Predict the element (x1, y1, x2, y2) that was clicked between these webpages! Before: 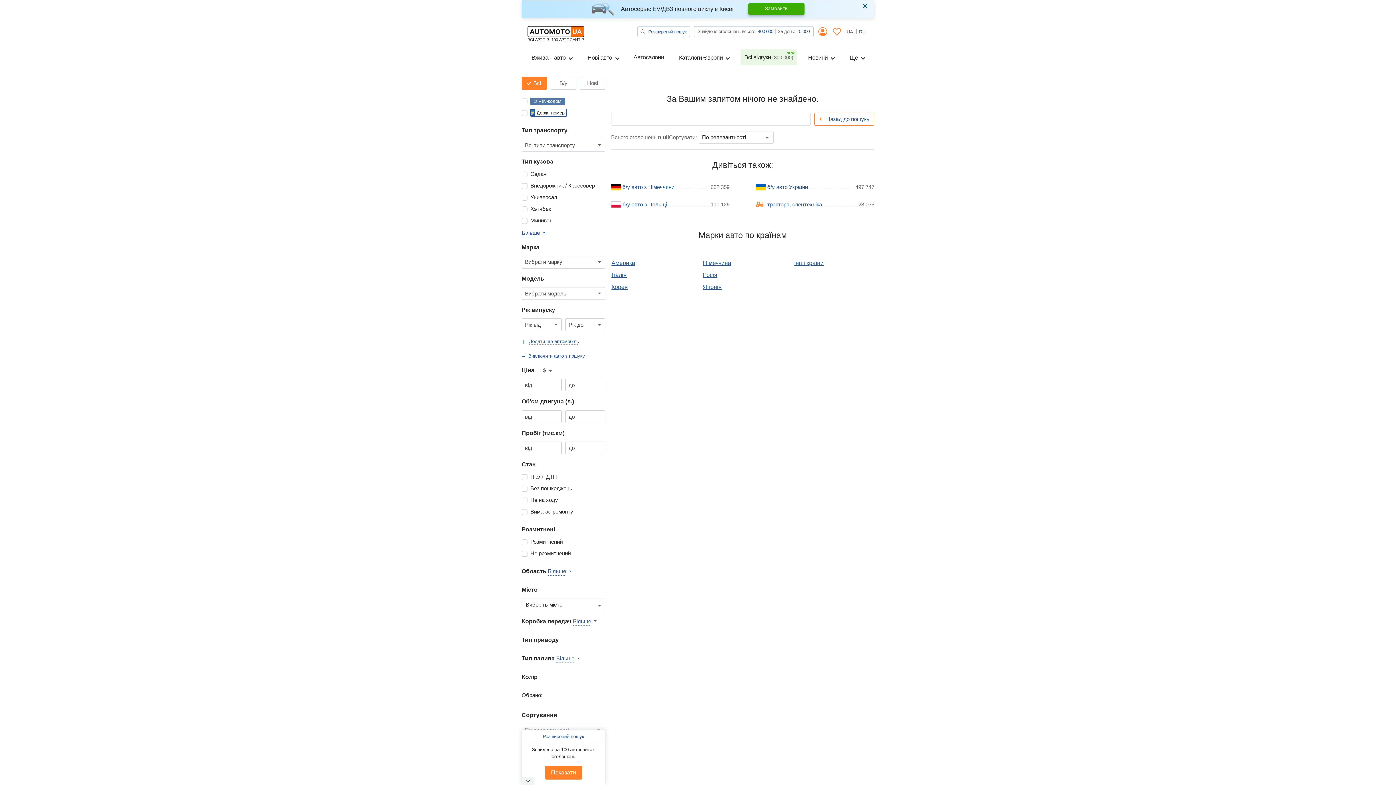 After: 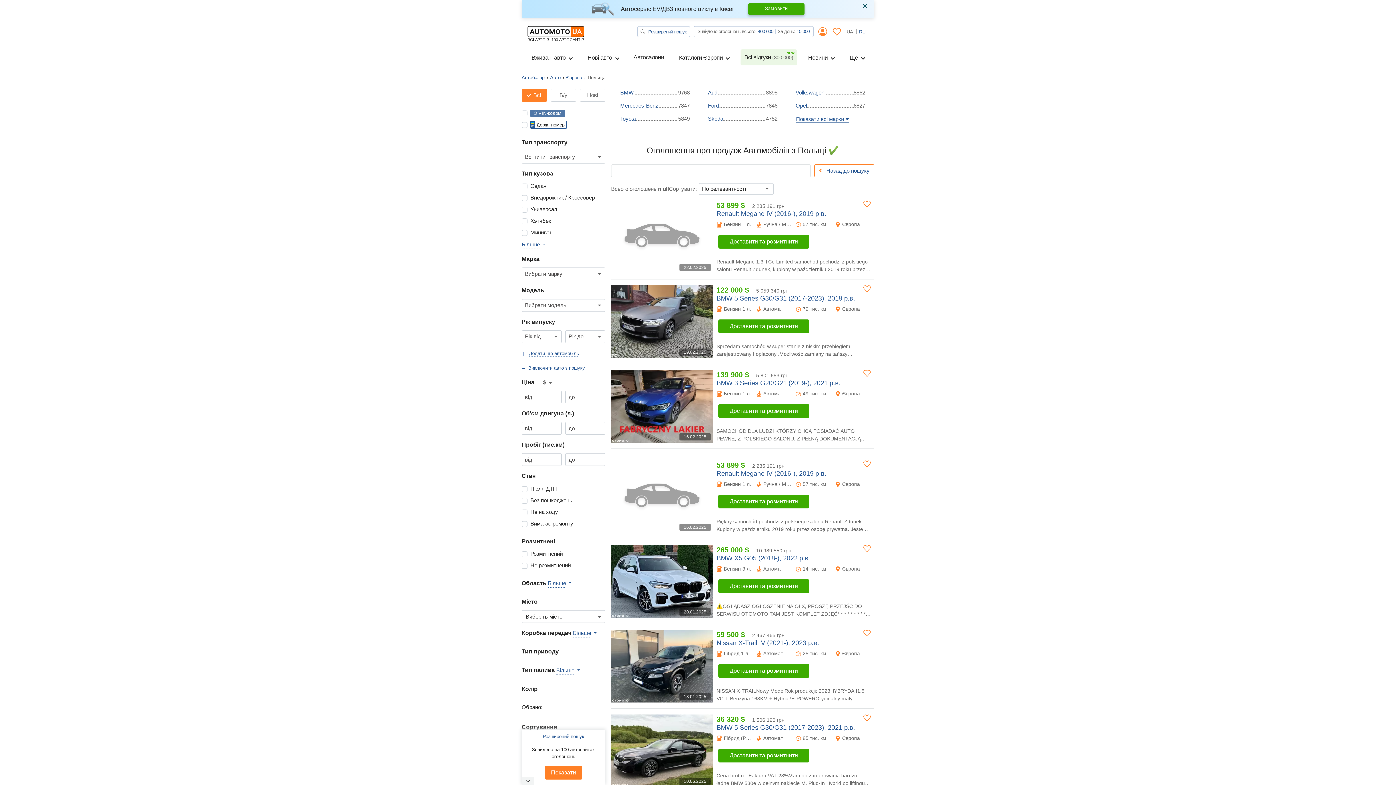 Action: bbox: (622, 195, 710, 213) label: б/у авто з Польщі